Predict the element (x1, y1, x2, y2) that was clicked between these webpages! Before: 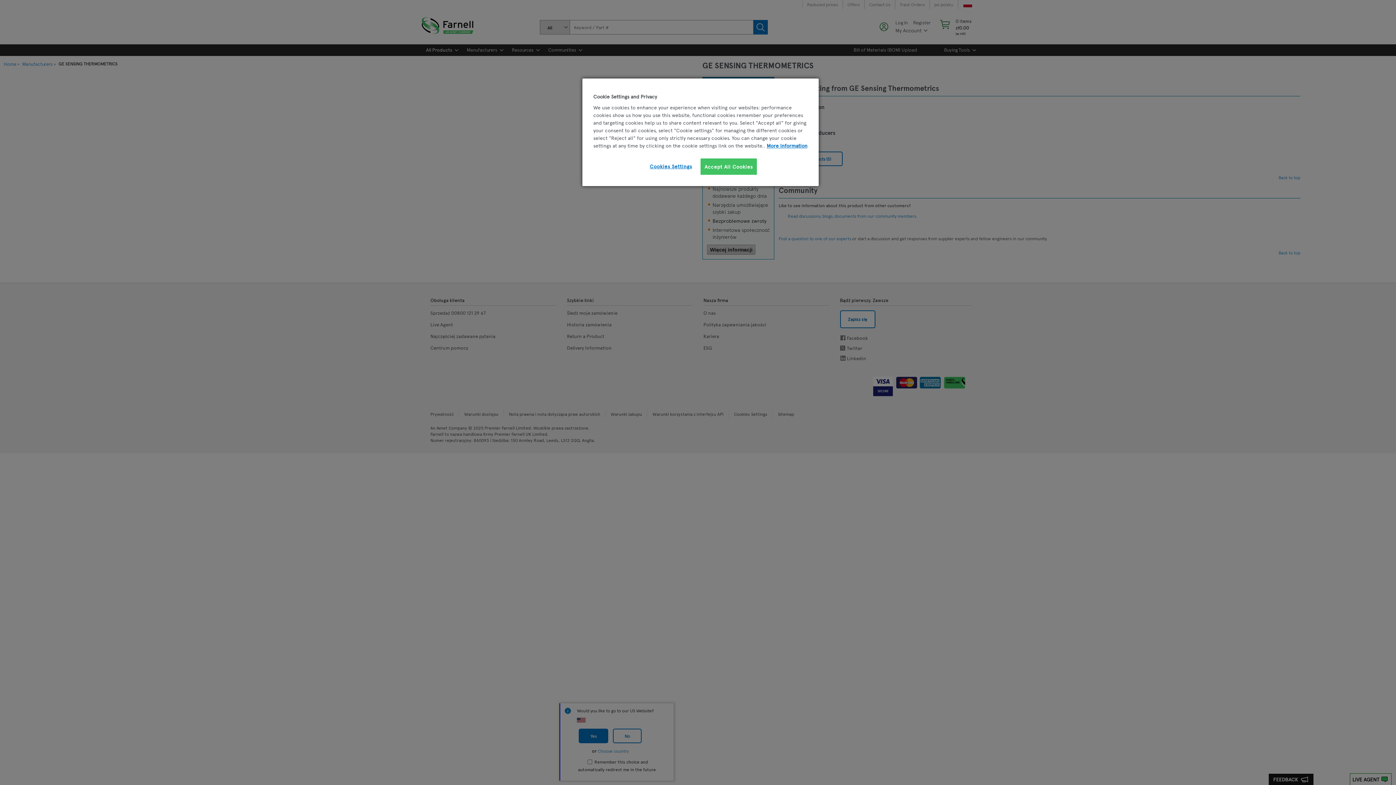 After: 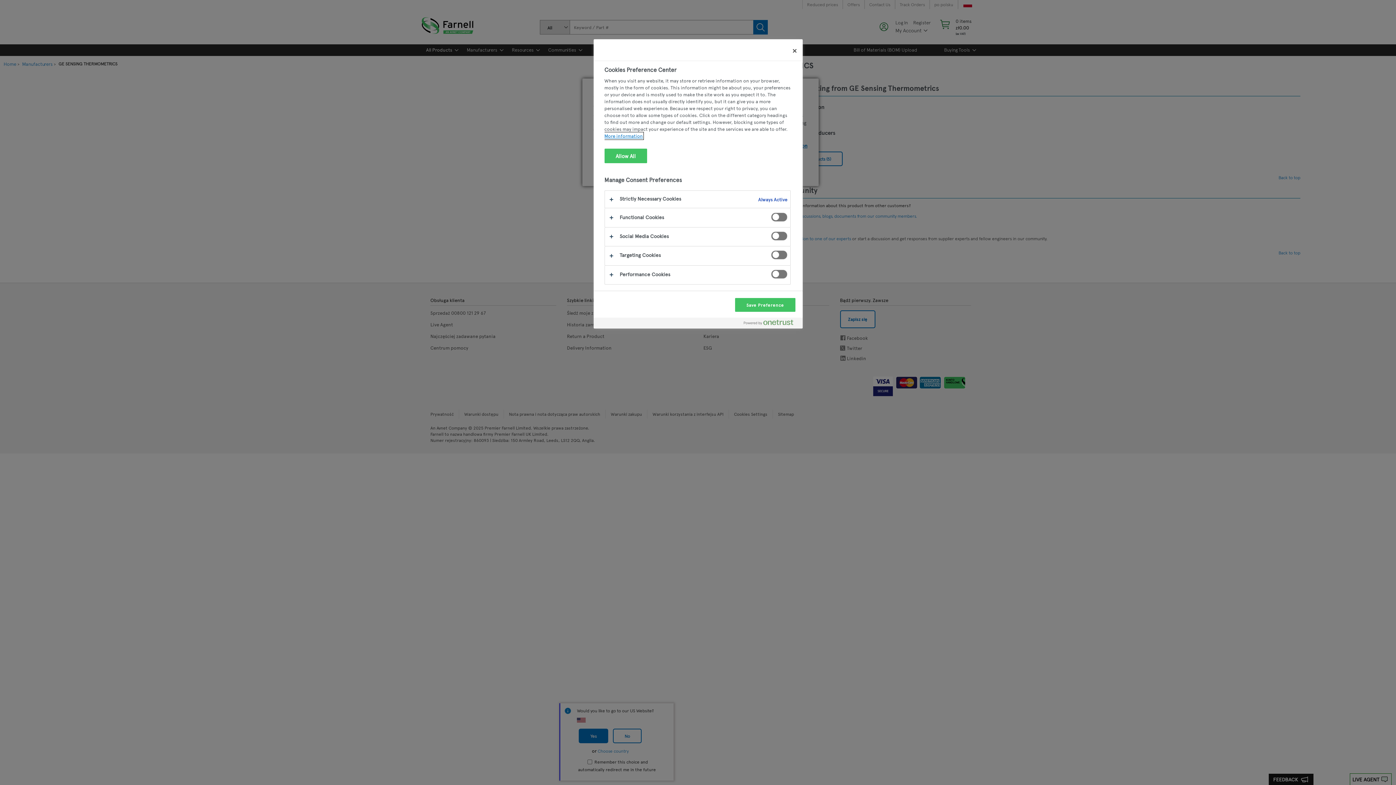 Action: bbox: (646, 158, 695, 174) label: Cookies Settings